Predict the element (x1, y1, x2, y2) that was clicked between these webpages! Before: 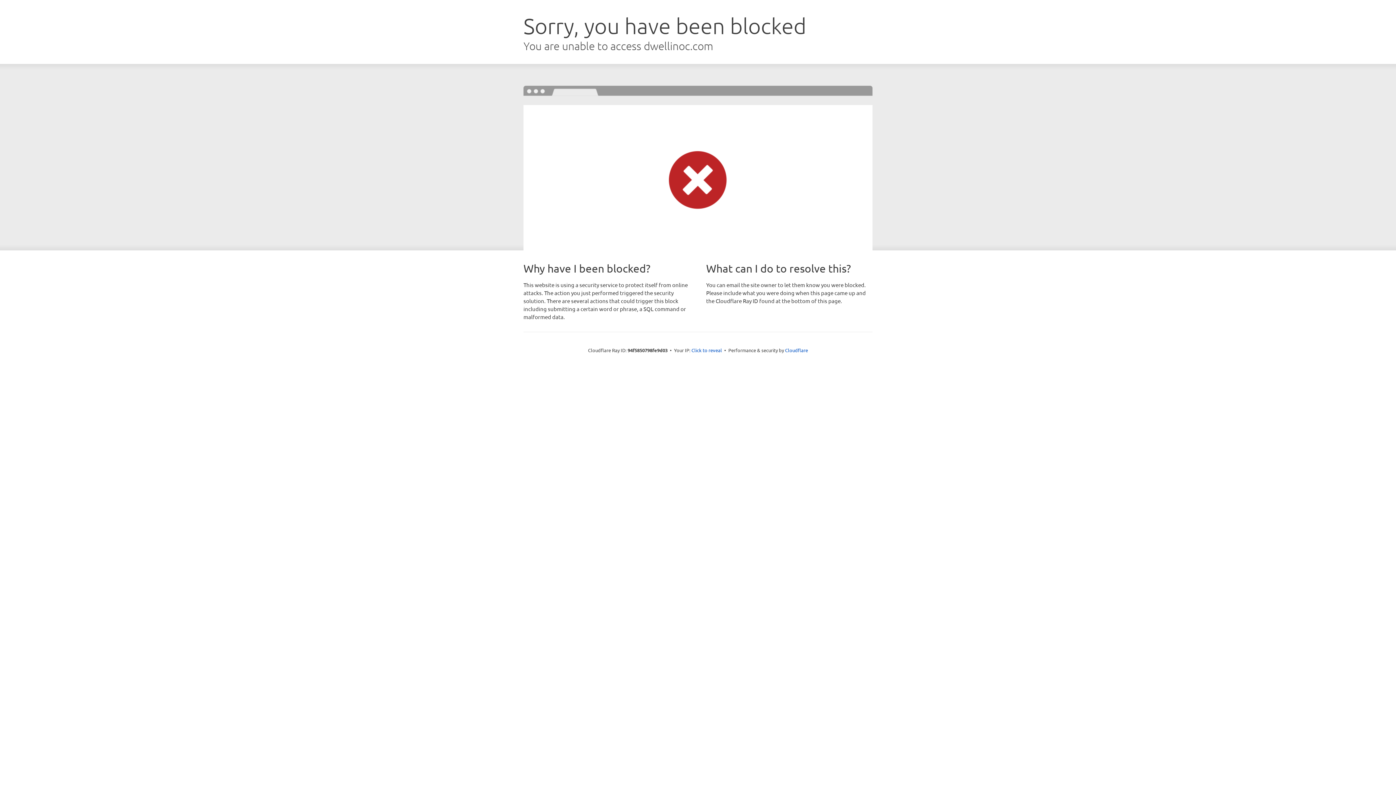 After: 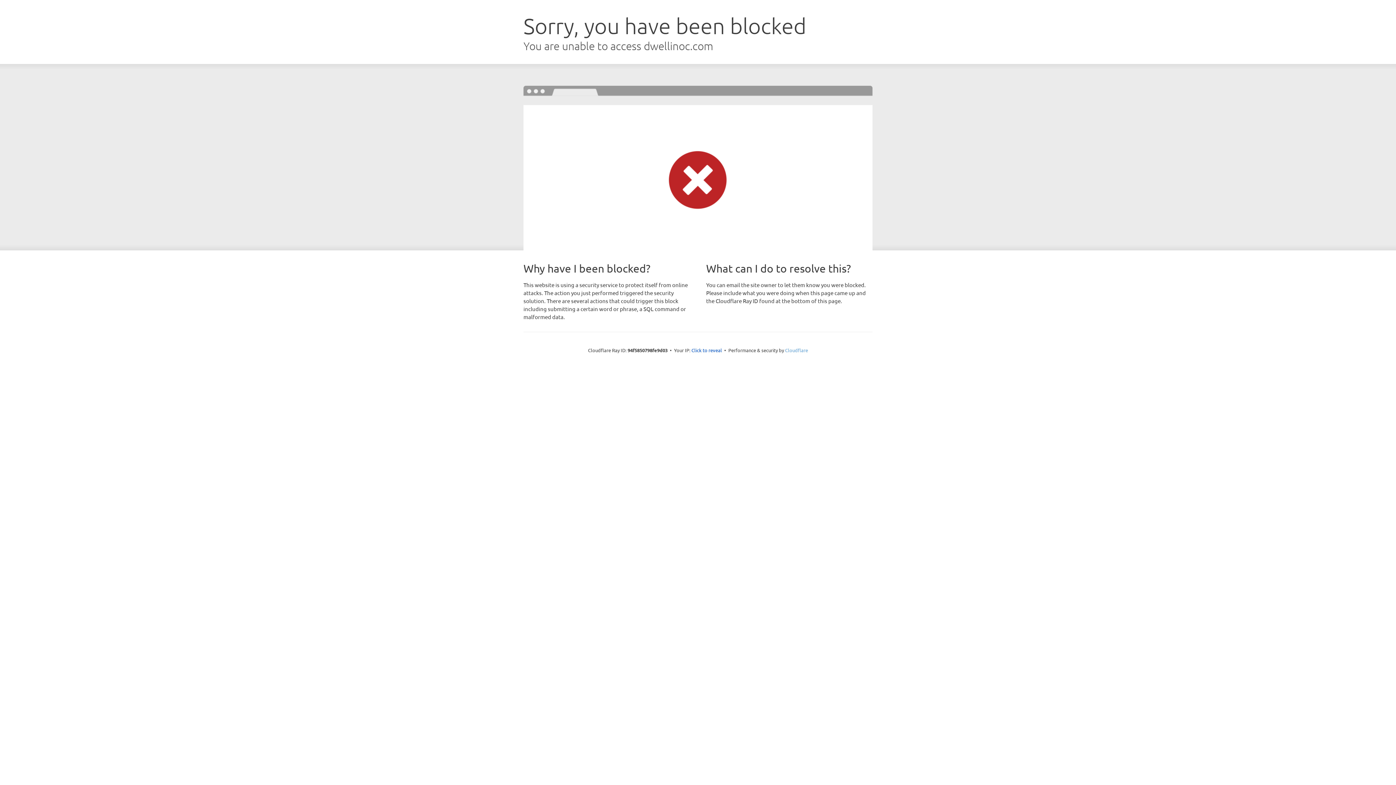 Action: bbox: (785, 347, 808, 353) label: Cloudflare